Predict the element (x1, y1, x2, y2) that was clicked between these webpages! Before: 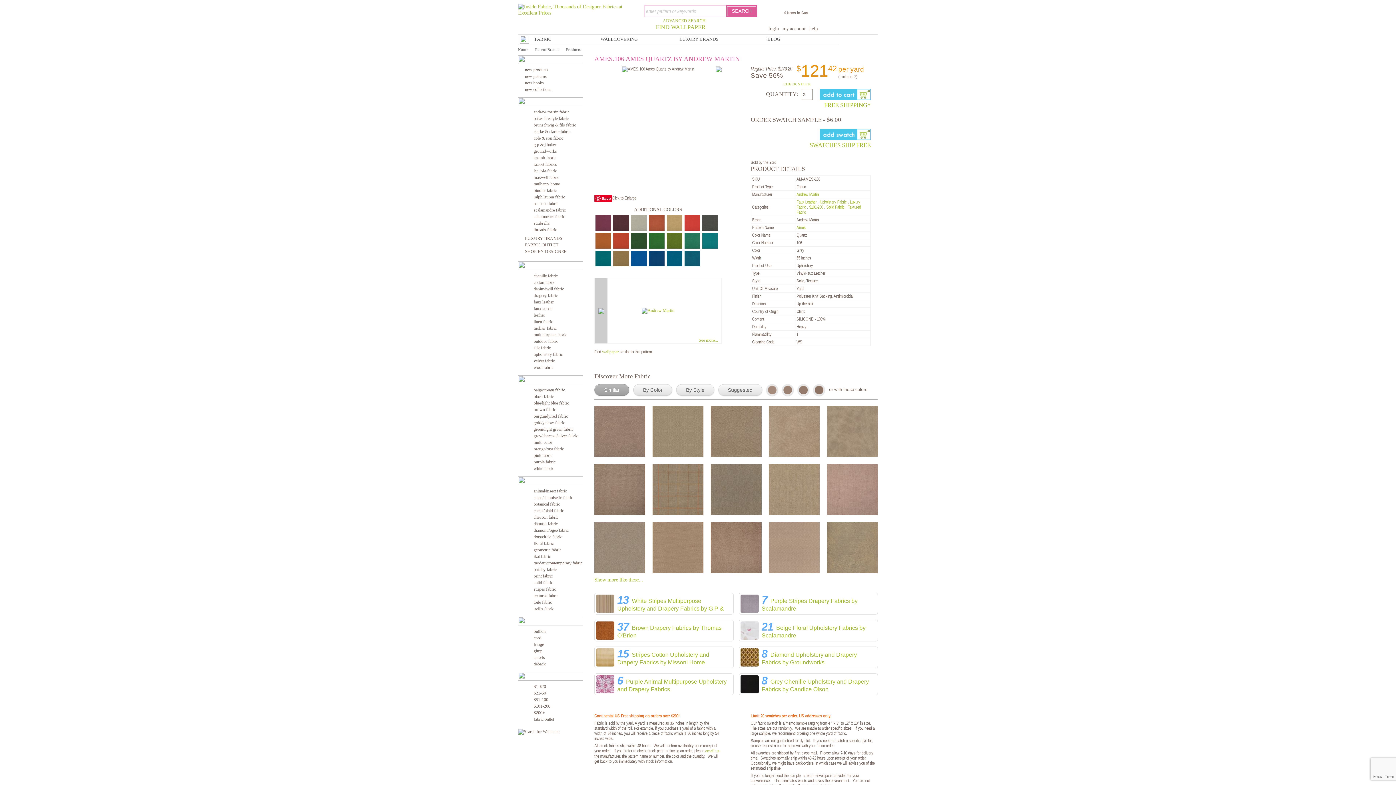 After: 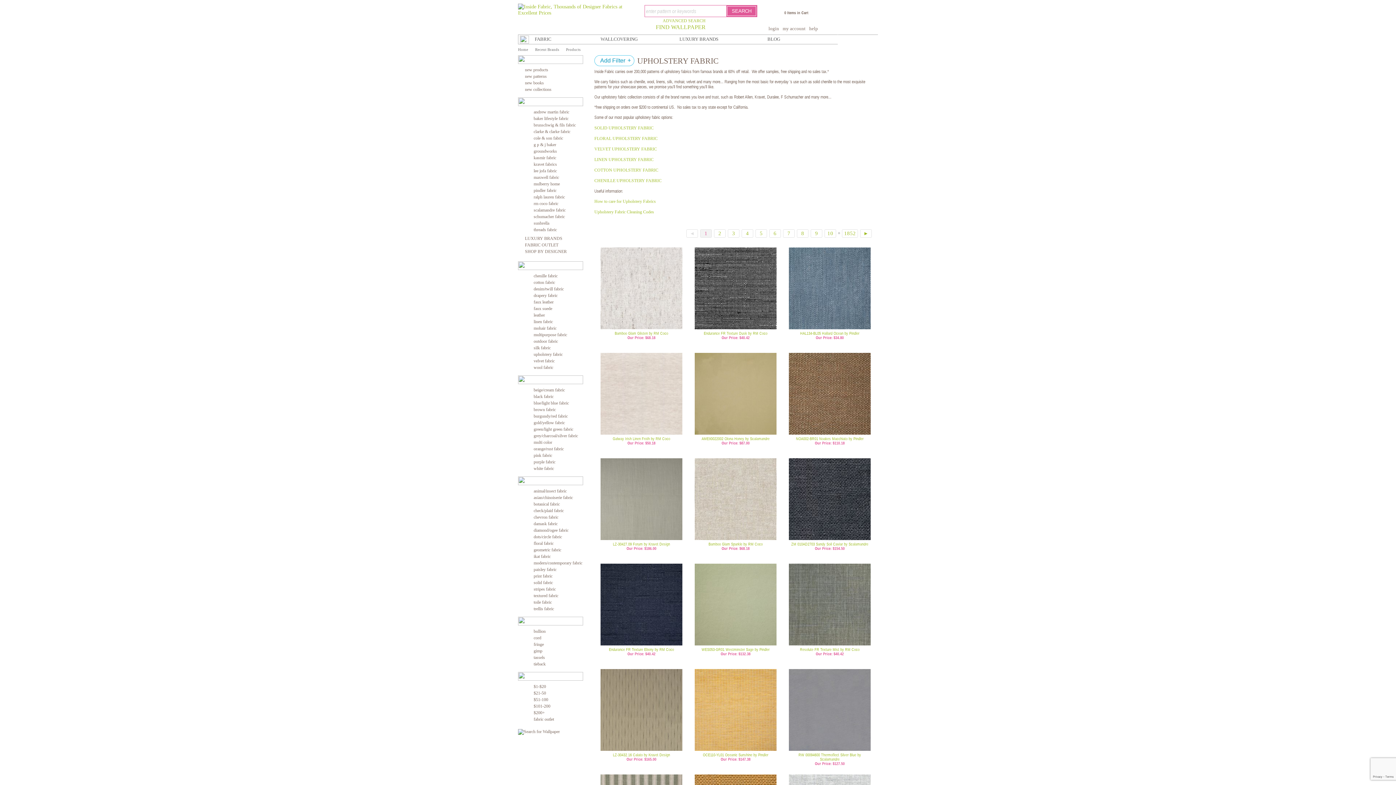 Action: bbox: (820, 199, 846, 204) label: Upholstery Fabric